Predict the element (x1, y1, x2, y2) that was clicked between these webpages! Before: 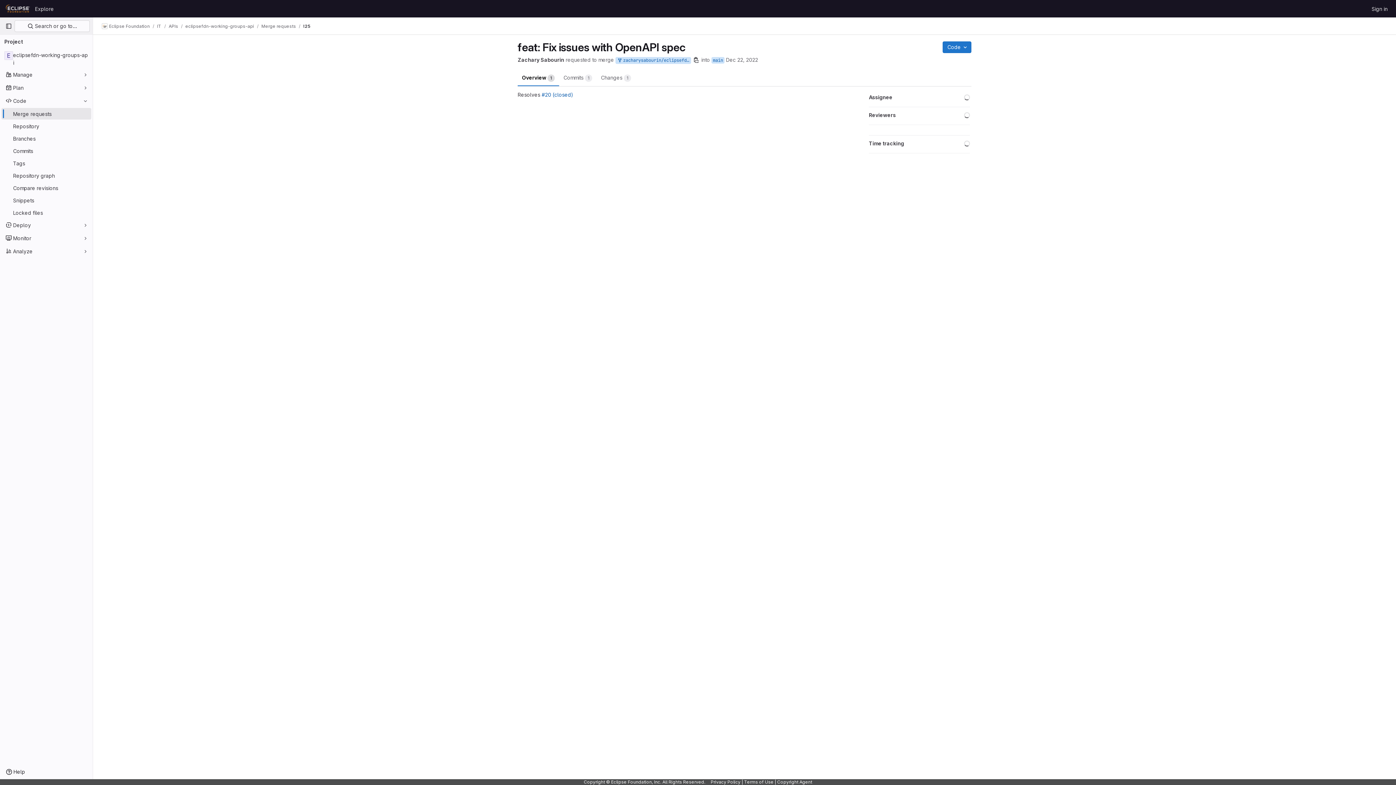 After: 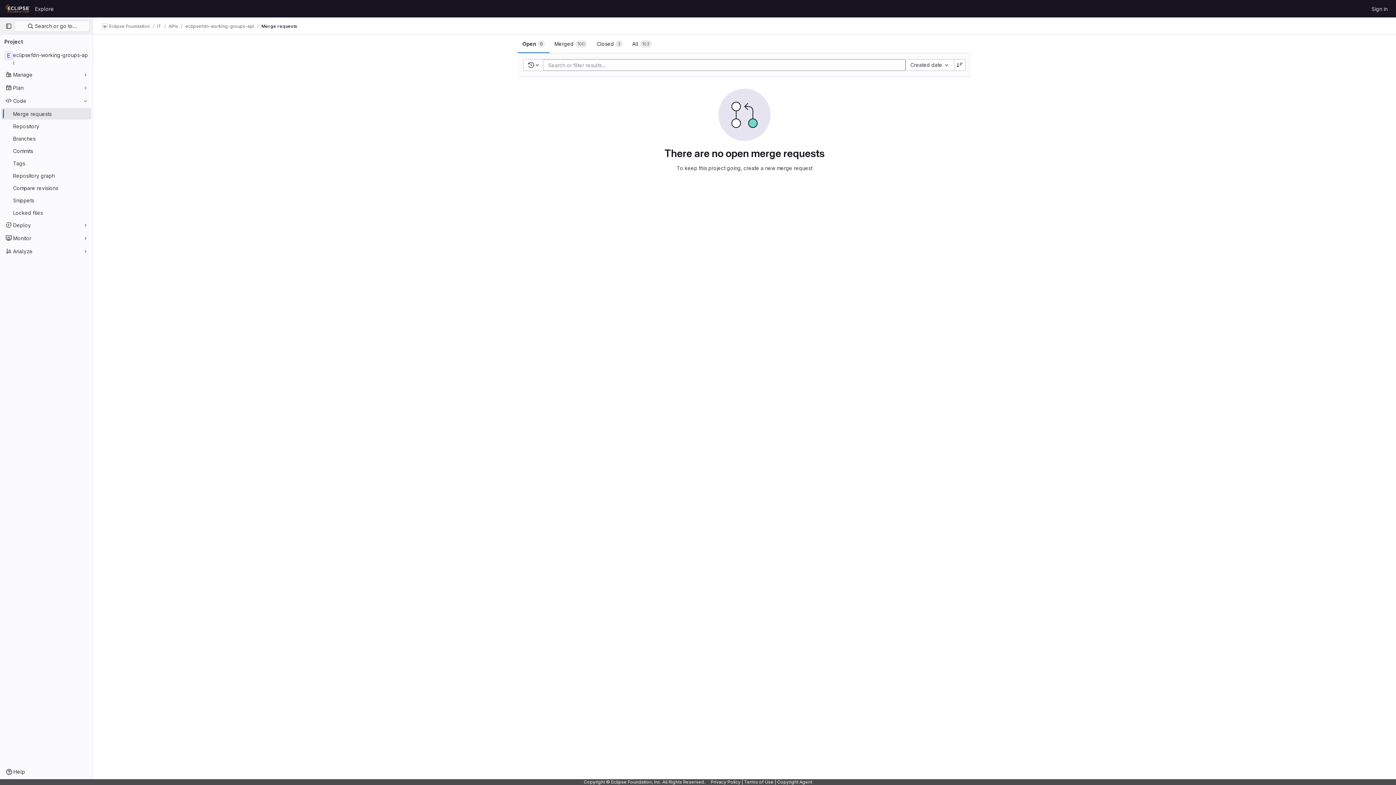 Action: bbox: (1, 108, 91, 119) label: Merge requests